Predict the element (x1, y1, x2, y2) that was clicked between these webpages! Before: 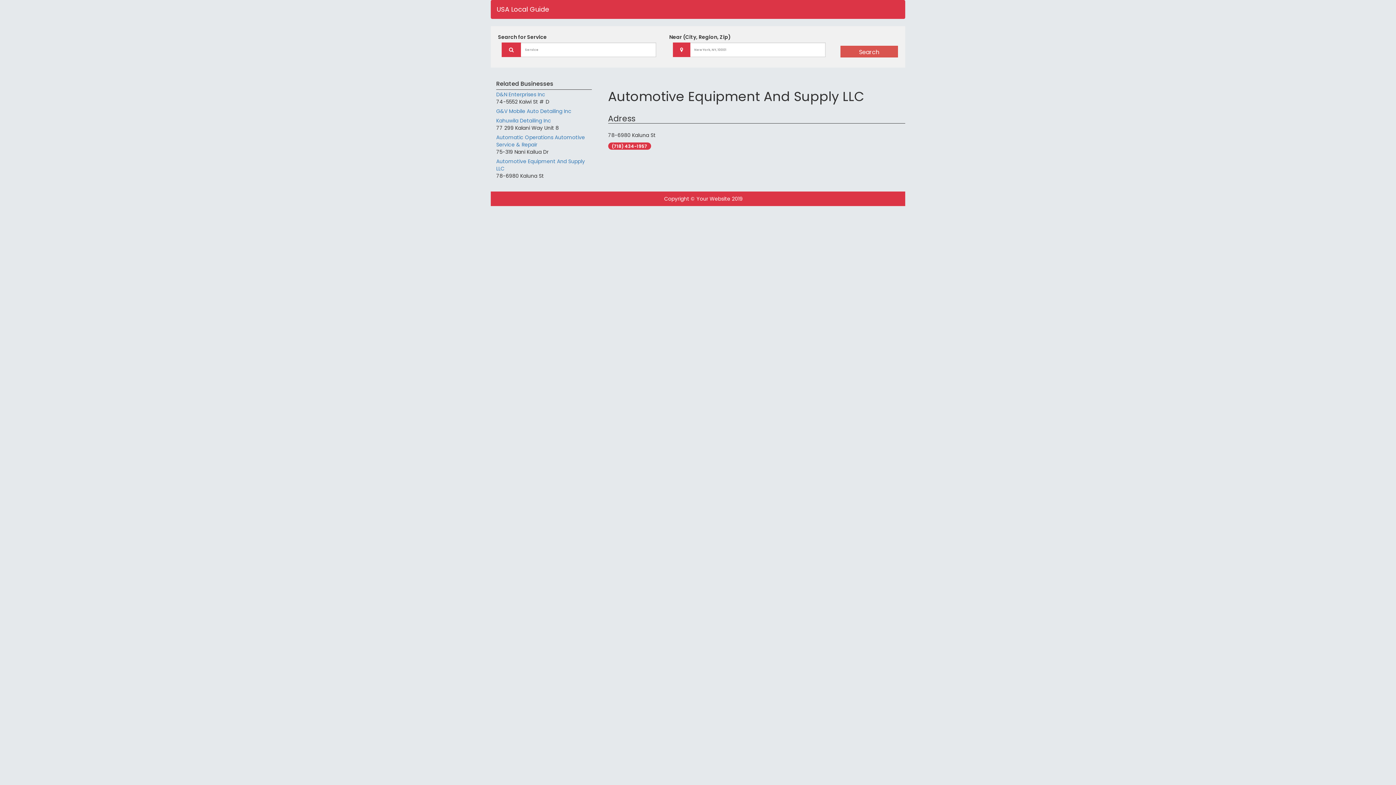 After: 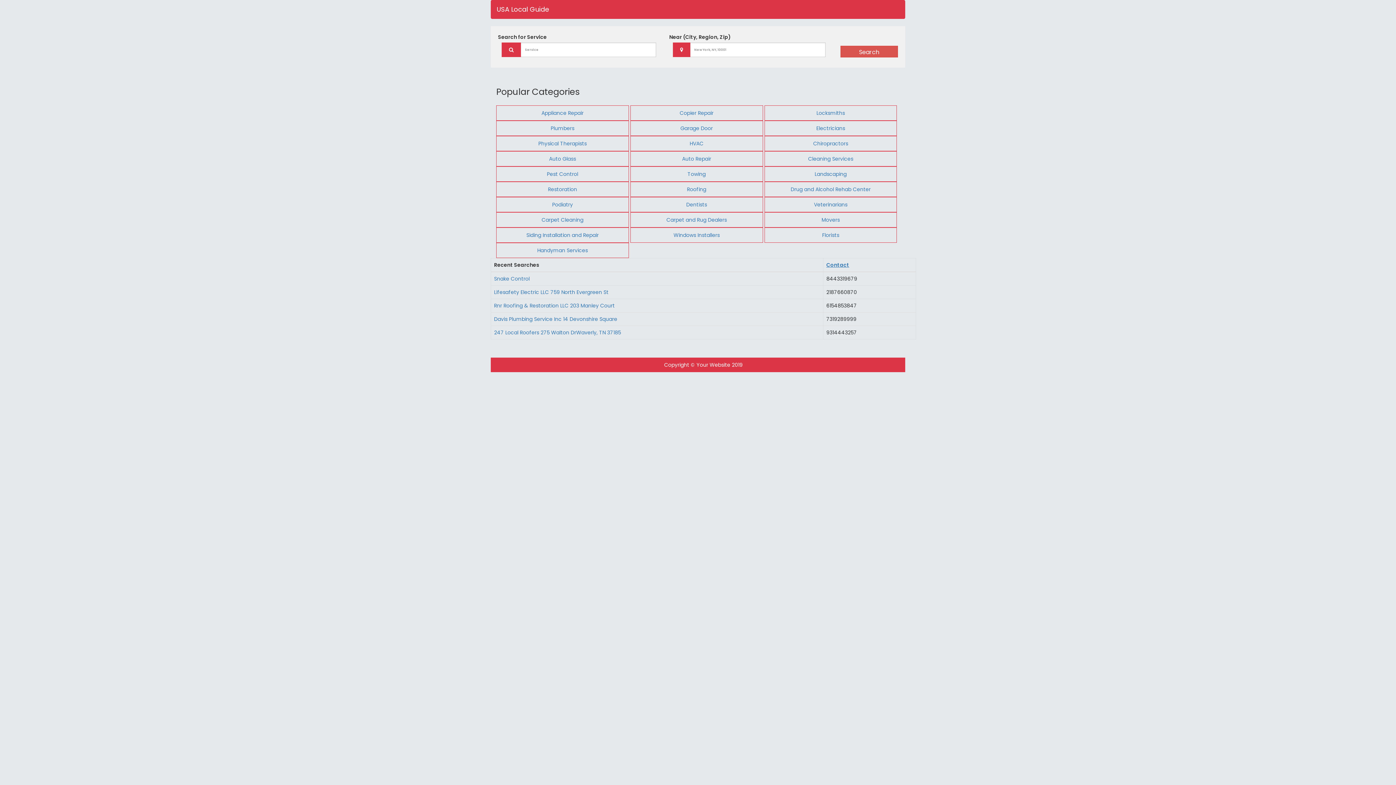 Action: label: USA Local Guide bbox: (491, 0, 554, 18)